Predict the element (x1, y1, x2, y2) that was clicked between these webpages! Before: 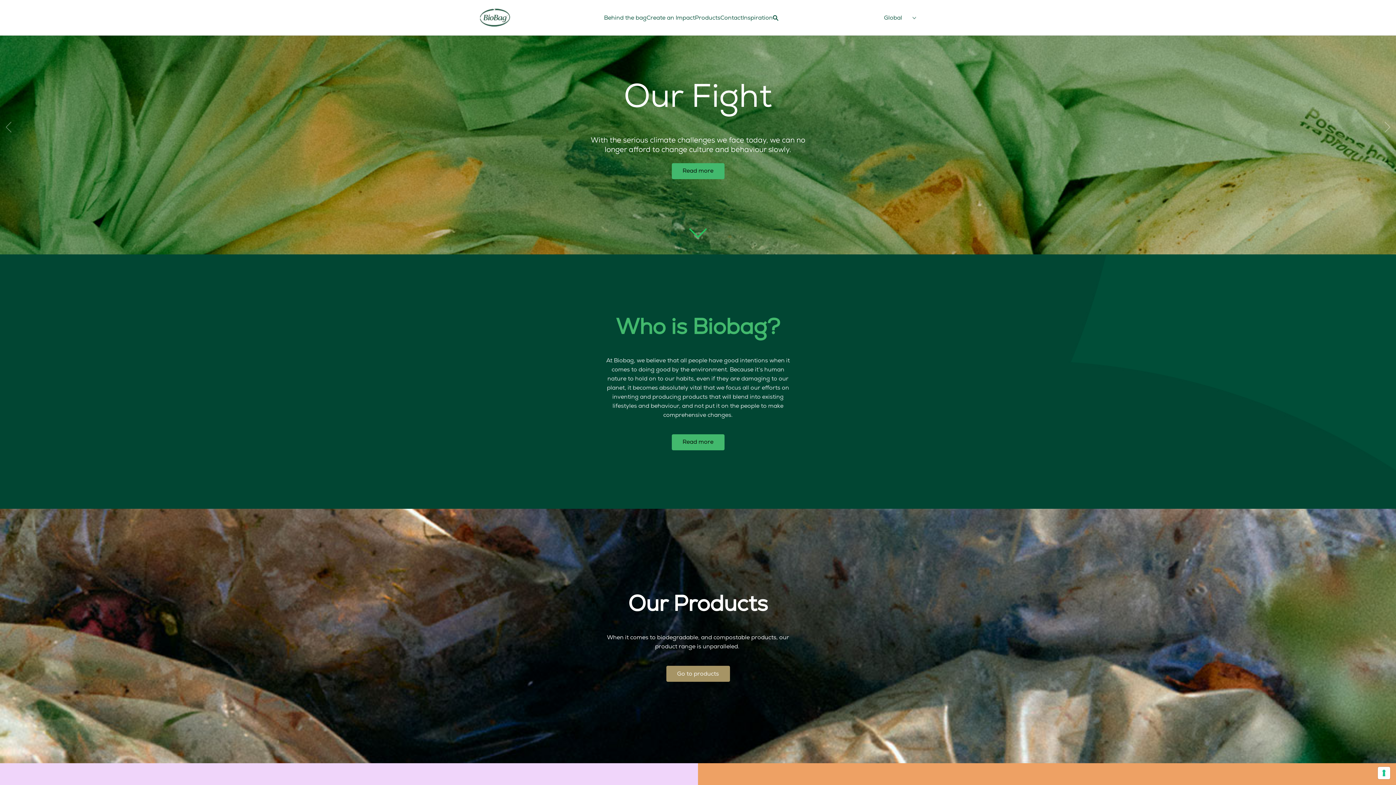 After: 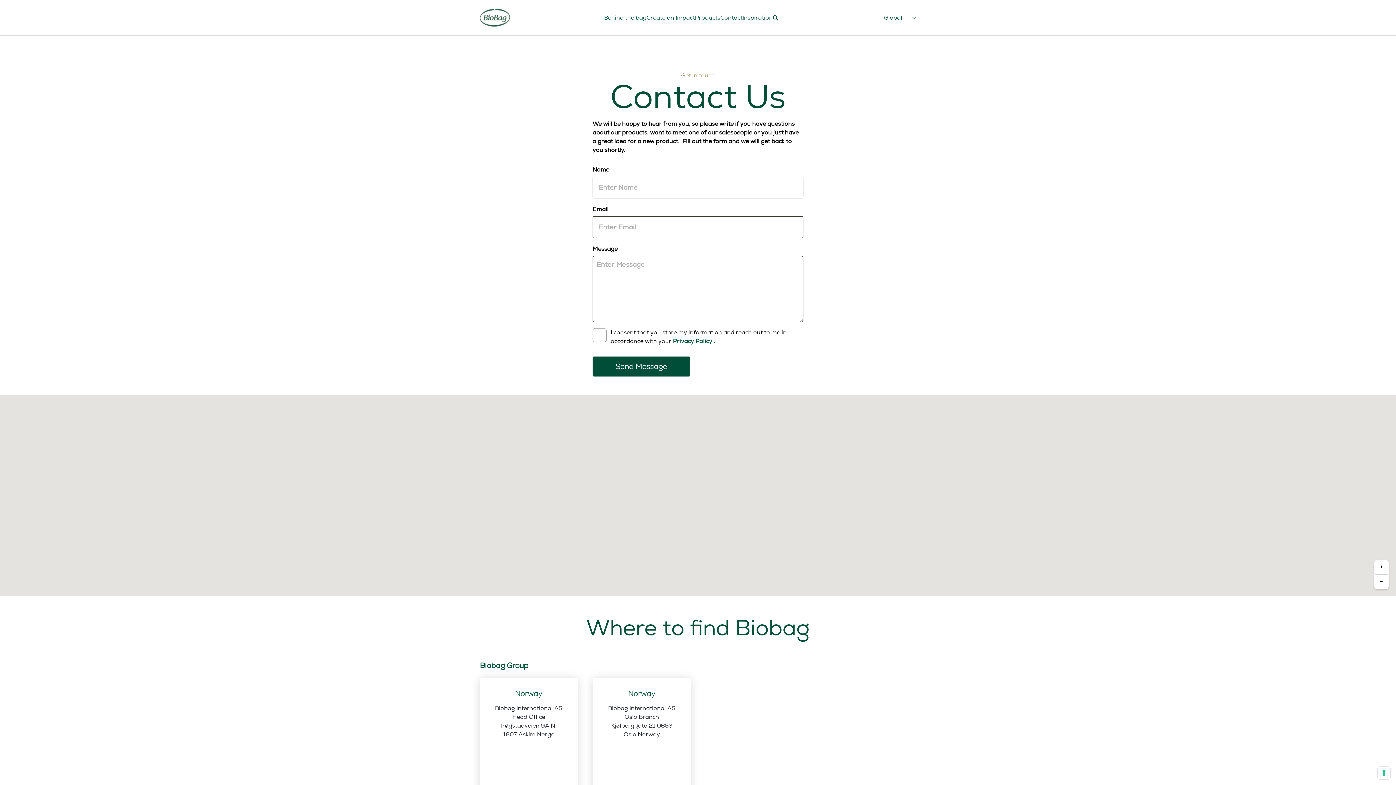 Action: bbox: (720, 10, 742, 24) label: Navigate to Contact